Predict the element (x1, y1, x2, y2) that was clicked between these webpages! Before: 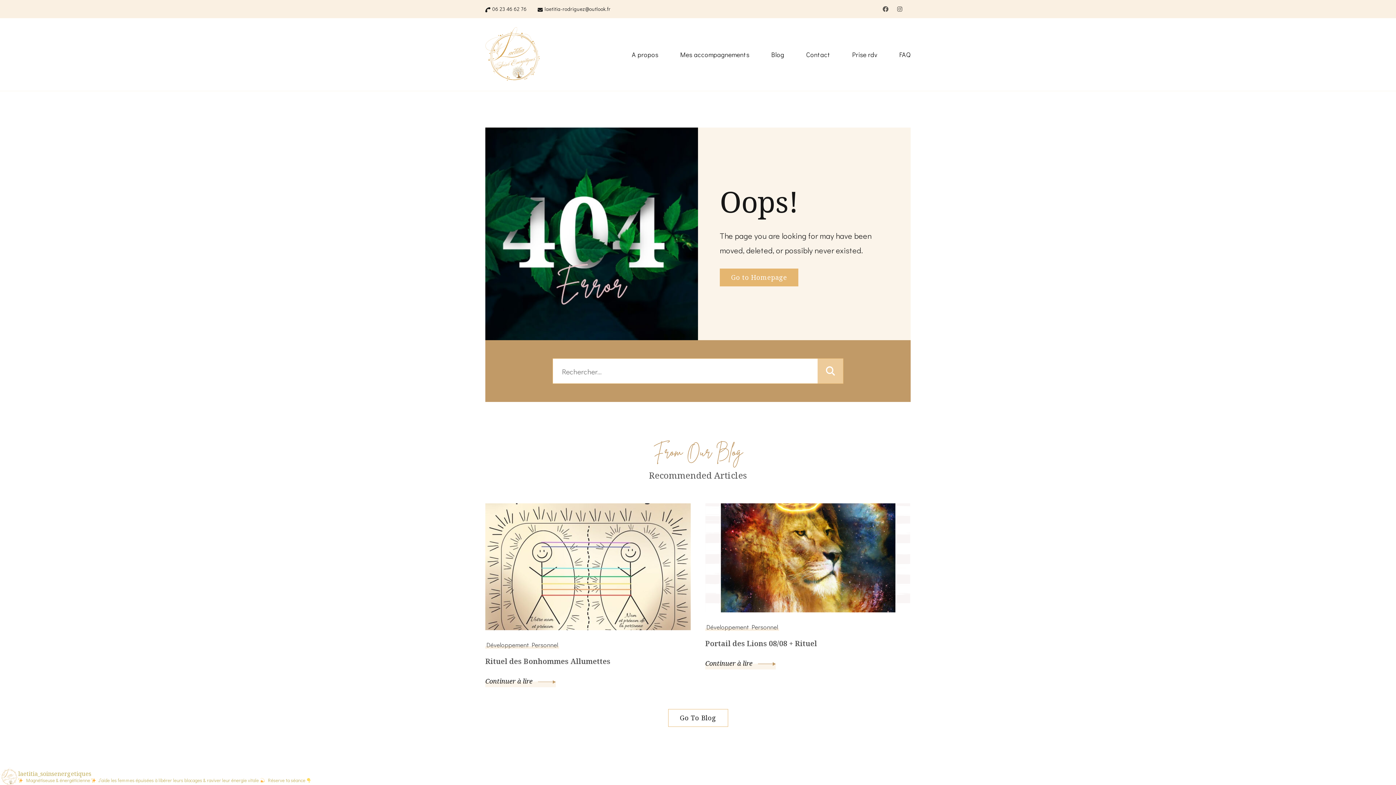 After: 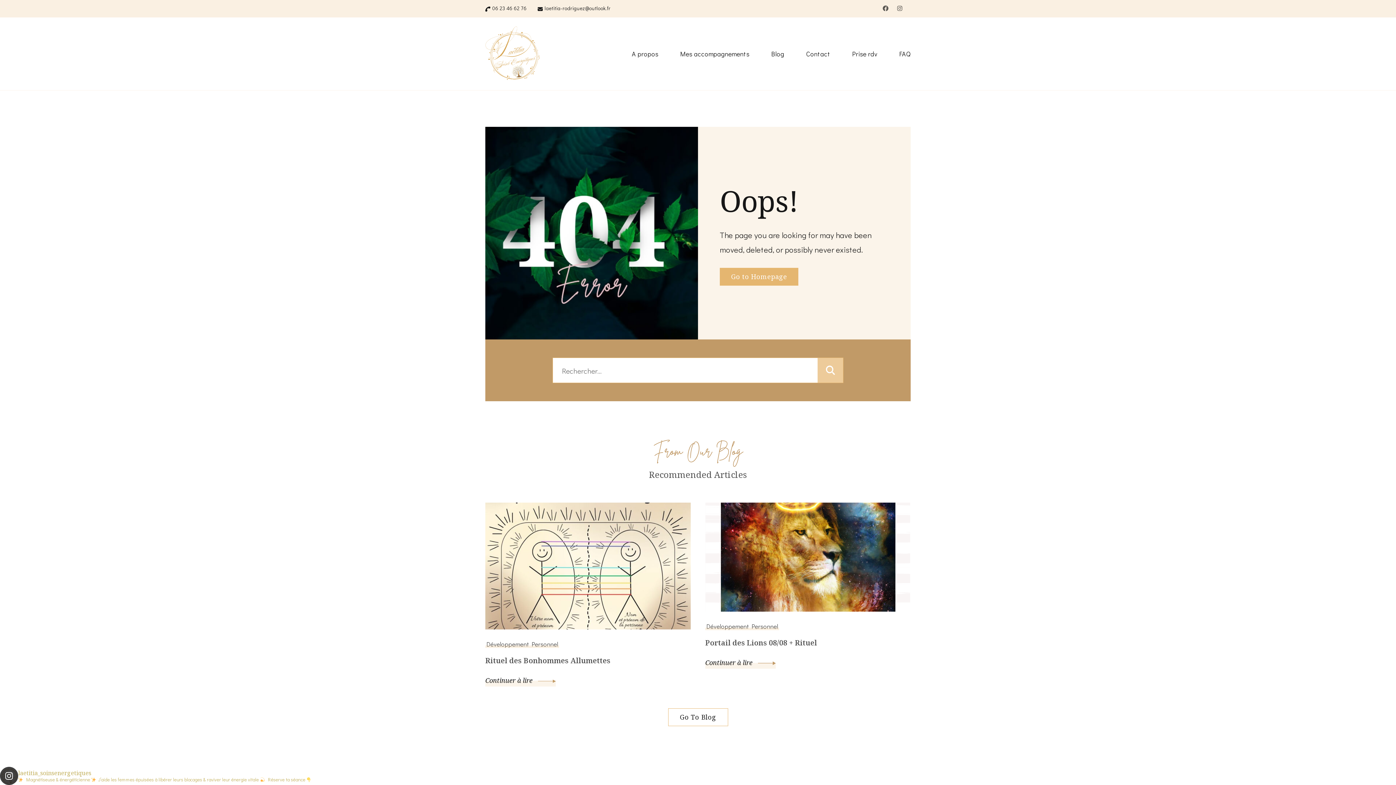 Action: label: laetitia_soinsenergetiques

 Magnétiseuse & énergéticienne  J’aide les femmes épuisées à libérer leurs blocages & raviver leur énergie vitale  Réserve ta séance  bbox: (0, 768, 1396, 786)